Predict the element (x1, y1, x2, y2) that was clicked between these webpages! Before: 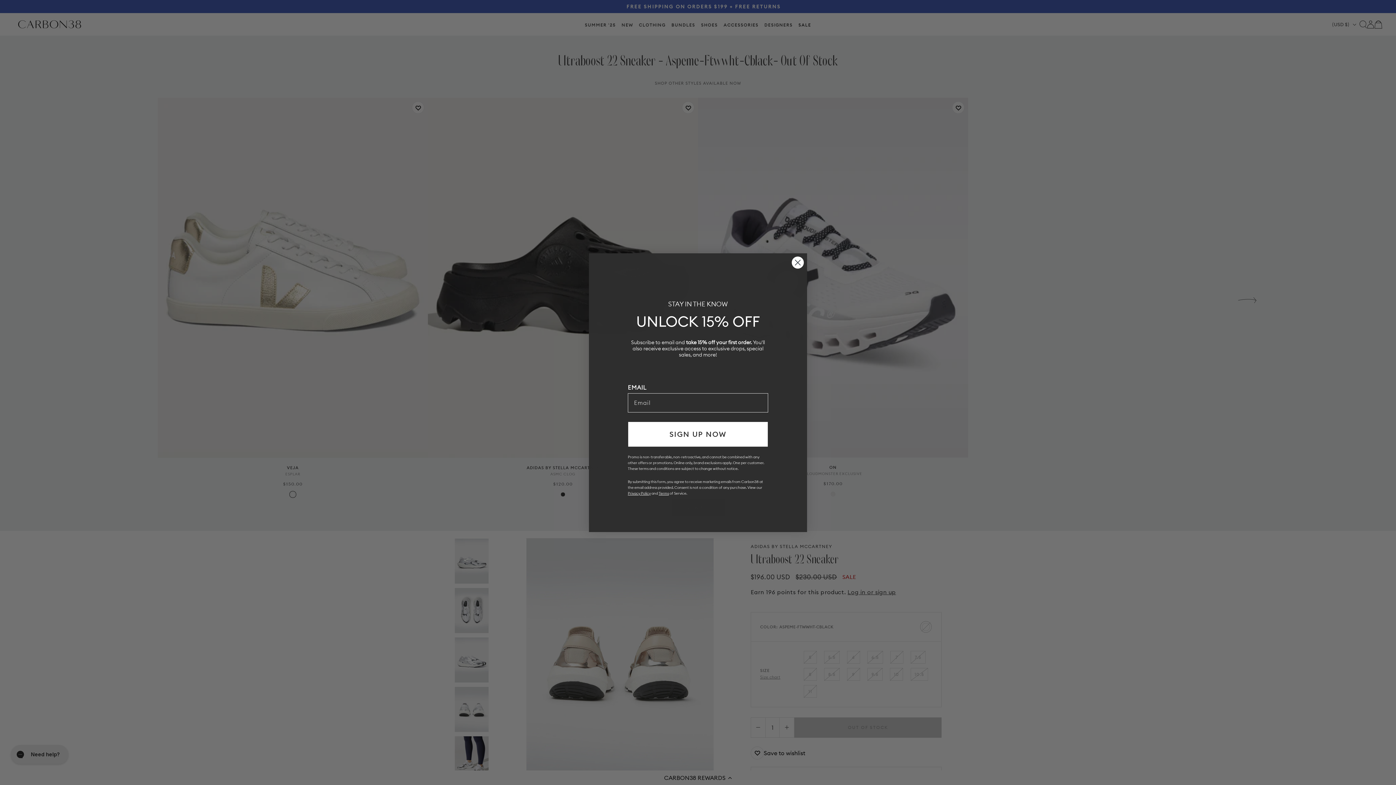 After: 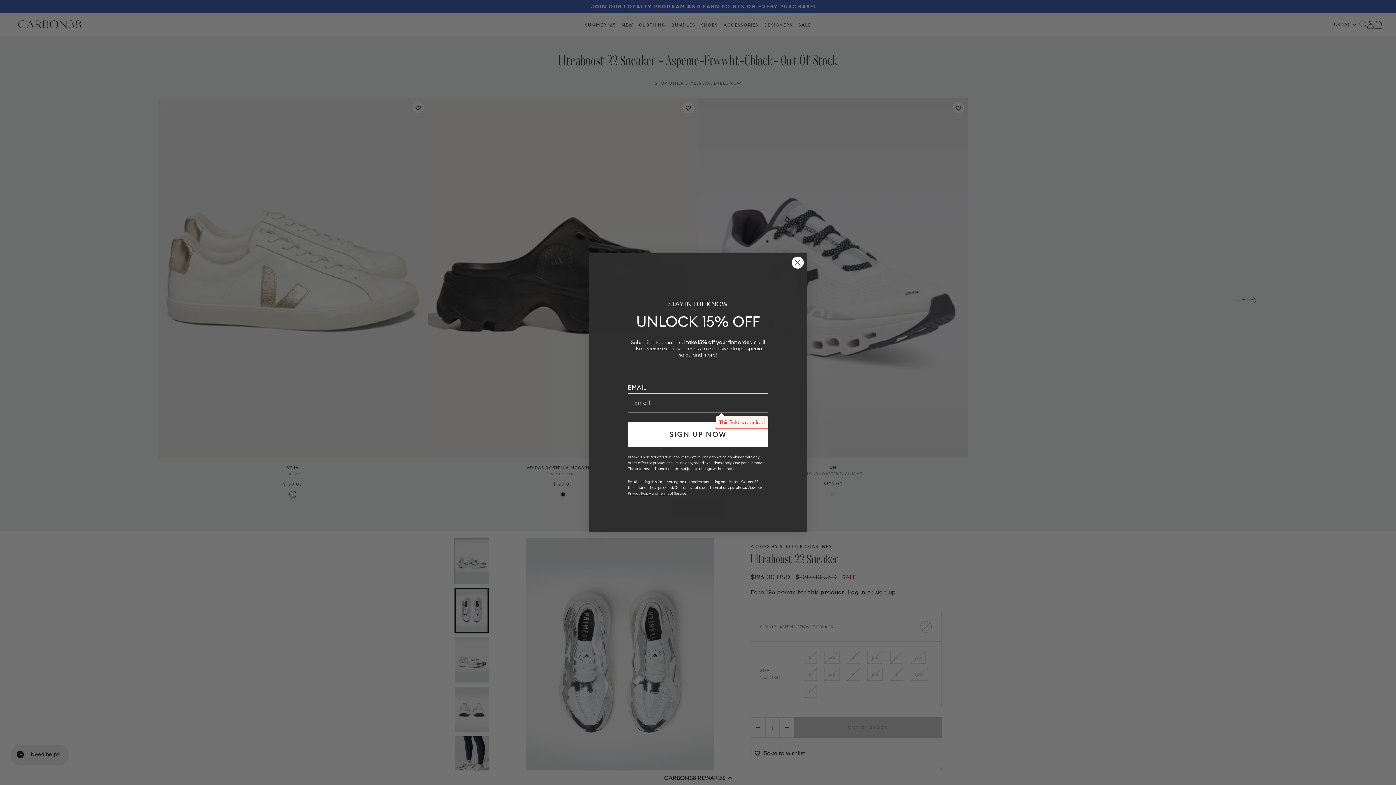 Action: bbox: (628, 421, 768, 447) label: SIGN UP NOW